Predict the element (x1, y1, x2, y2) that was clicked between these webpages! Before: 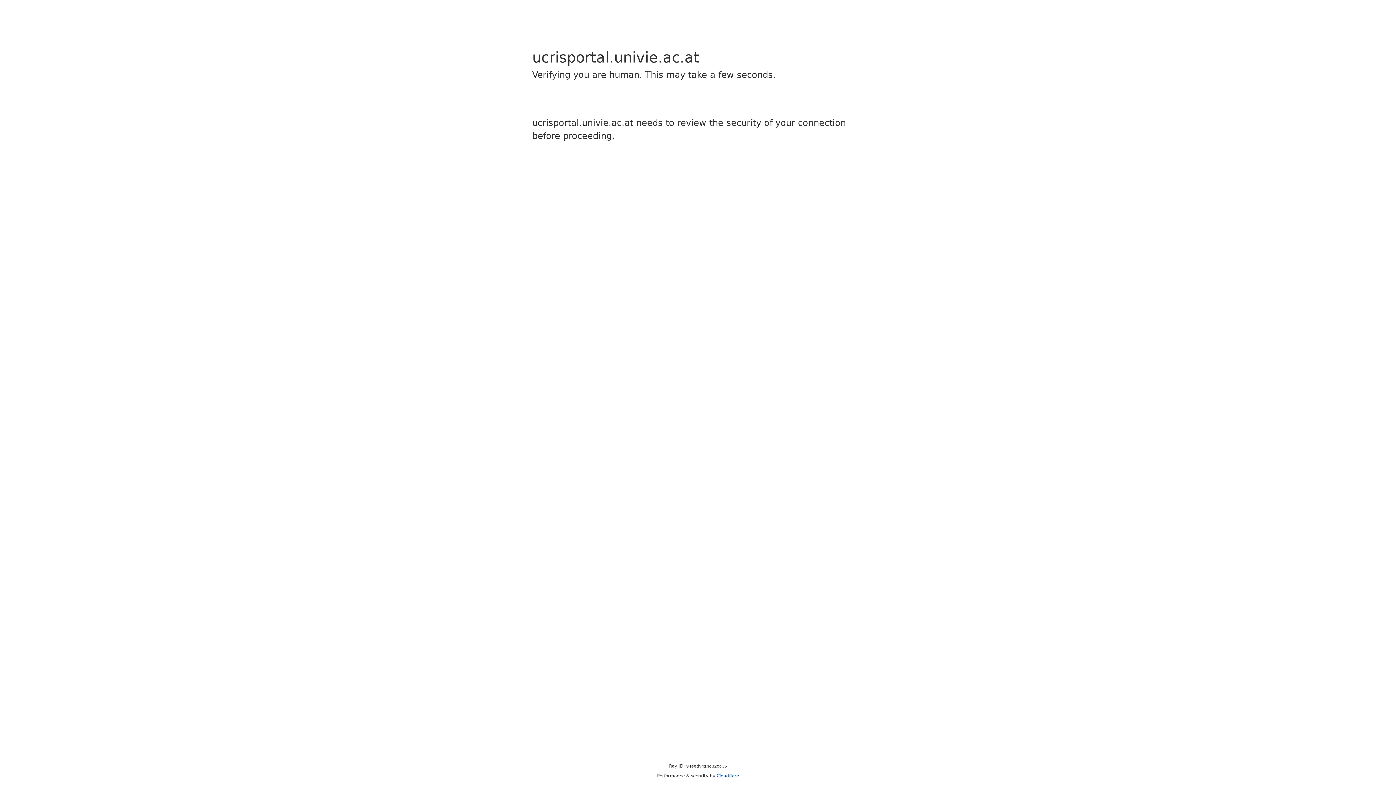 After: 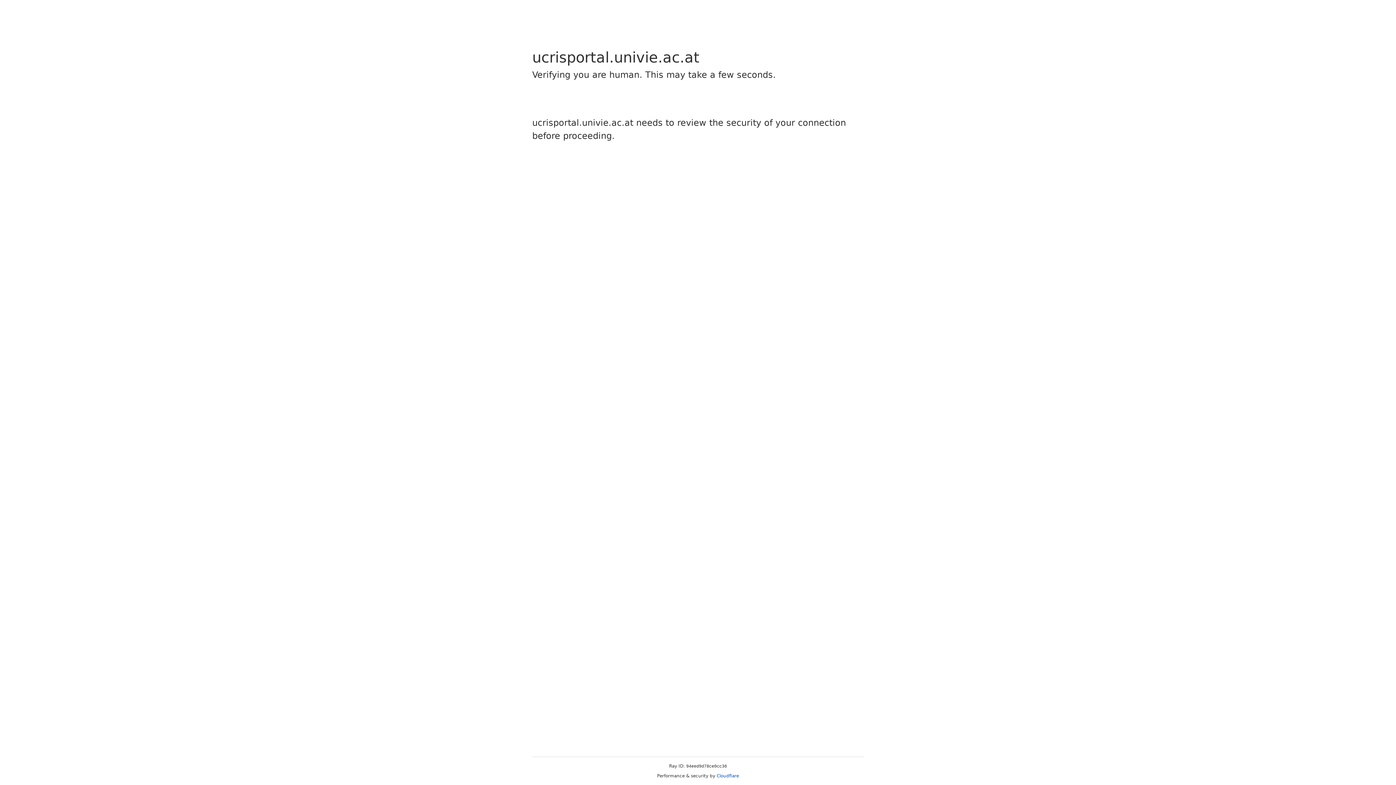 Action: bbox: (716, 773, 739, 778) label: Cloudflare